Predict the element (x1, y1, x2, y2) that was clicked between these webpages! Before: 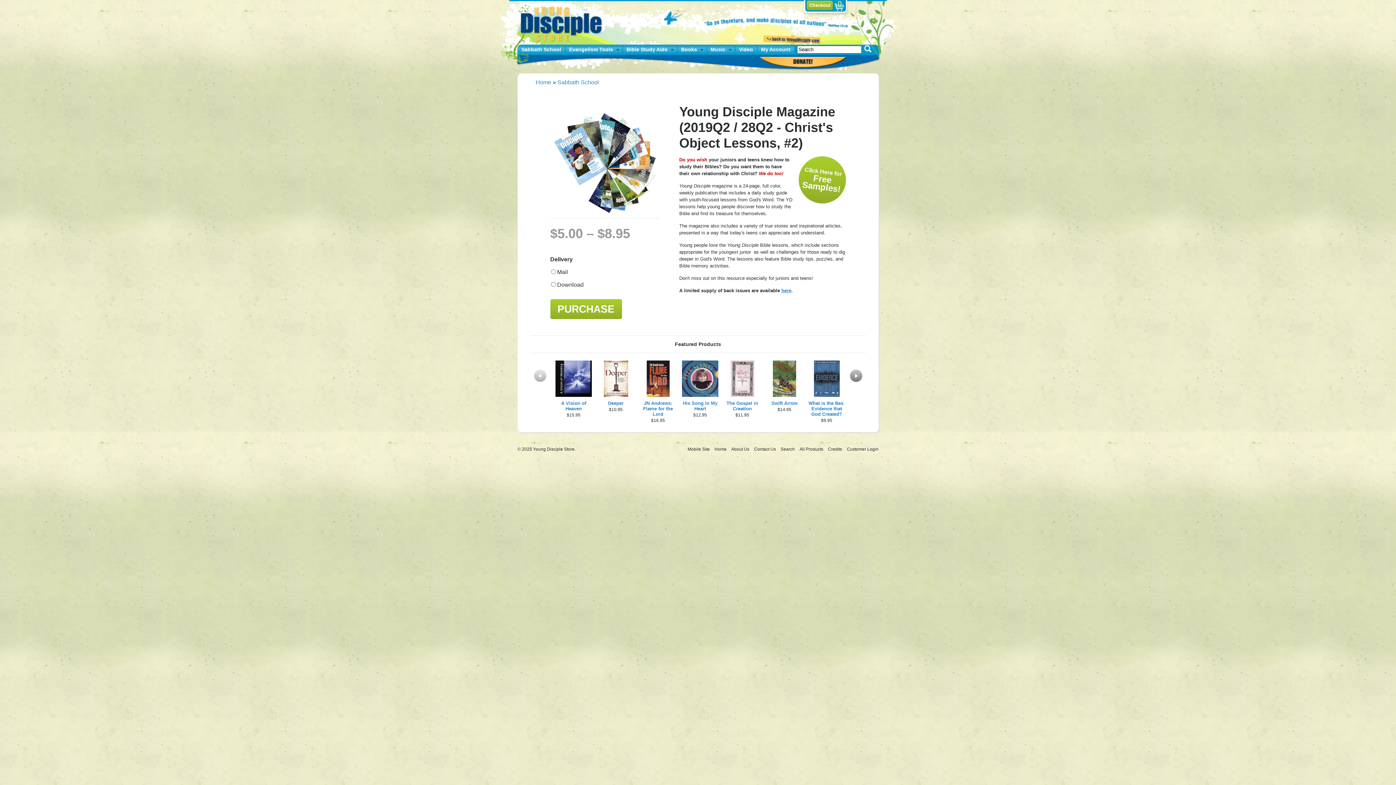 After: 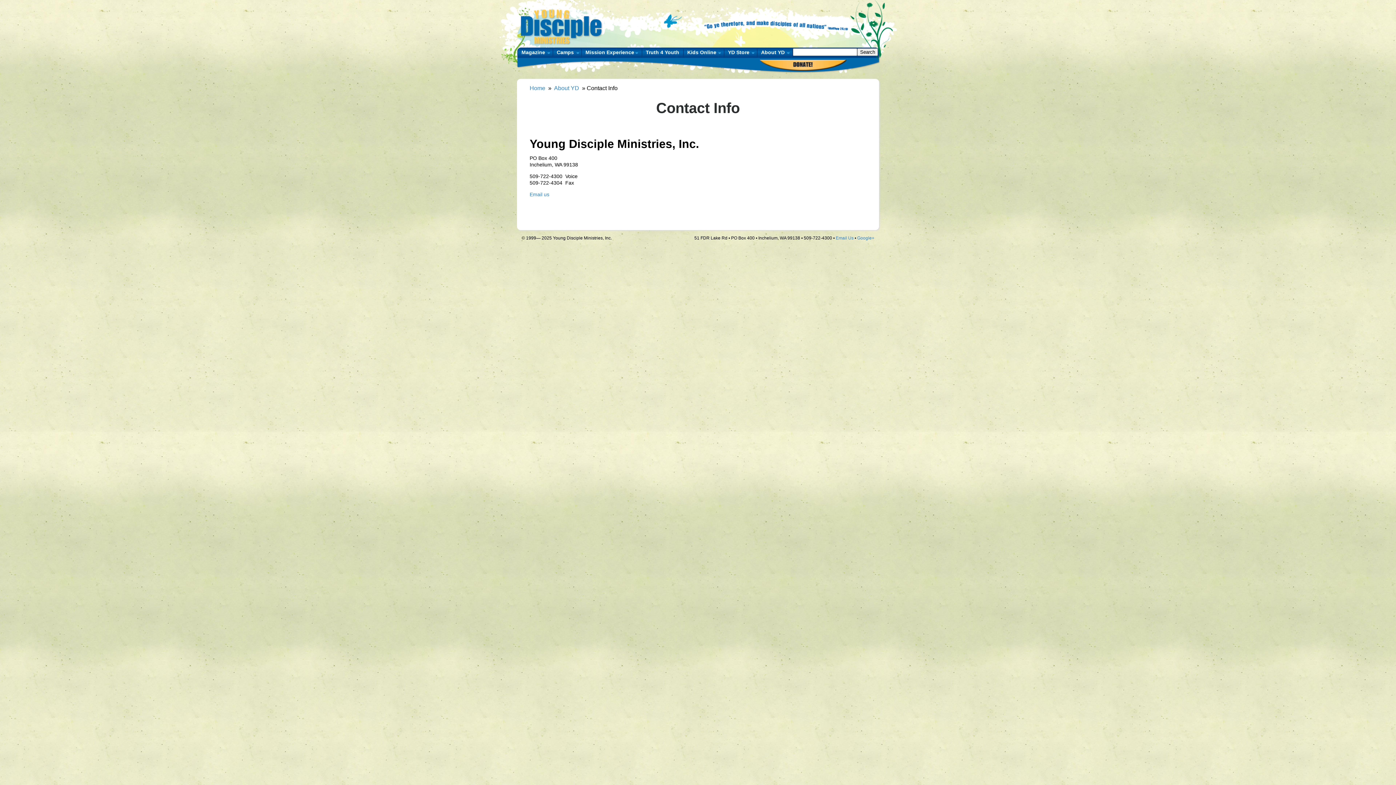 Action: label: Contact Us  bbox: (754, 446, 777, 451)